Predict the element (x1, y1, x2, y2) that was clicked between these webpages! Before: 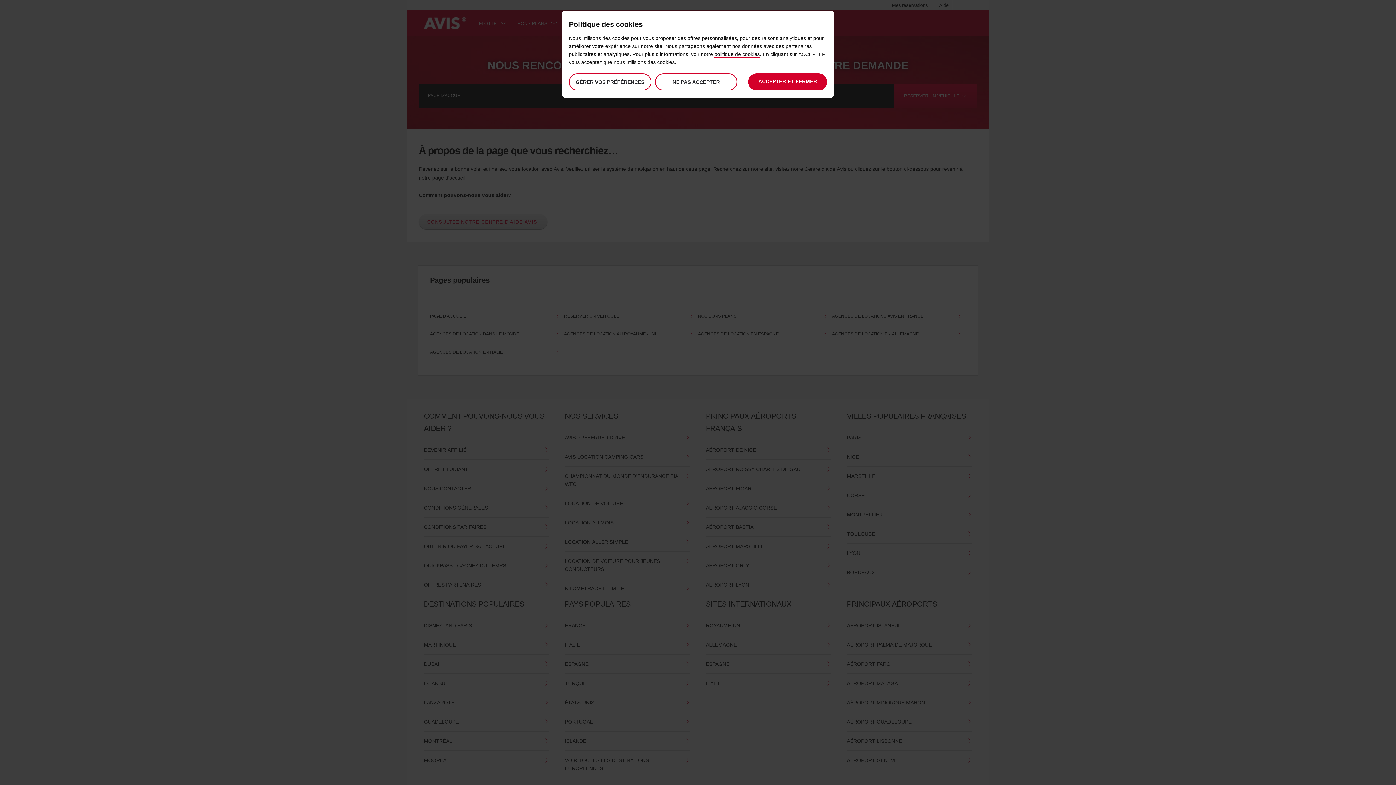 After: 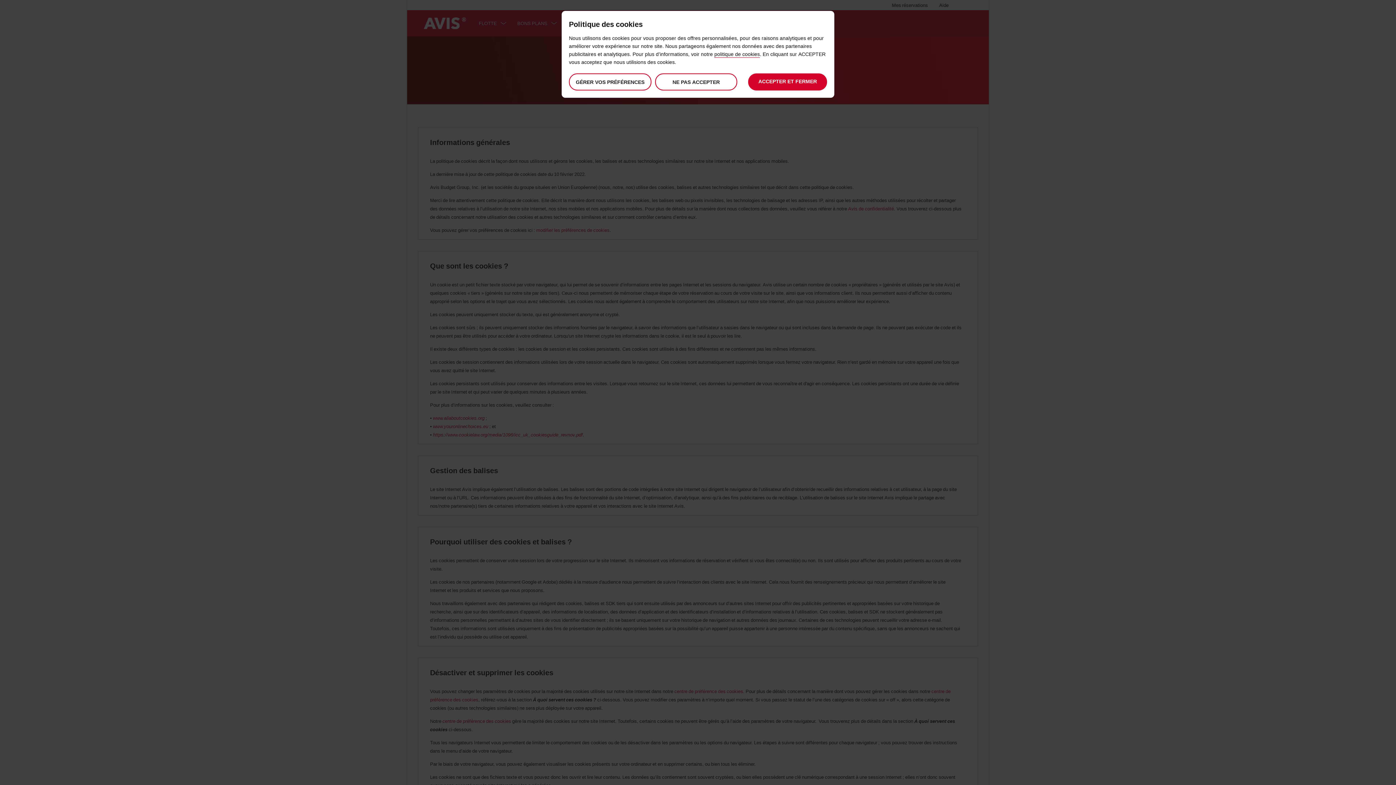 Action: label: politique de cookies bbox: (714, 50, 760, 57)